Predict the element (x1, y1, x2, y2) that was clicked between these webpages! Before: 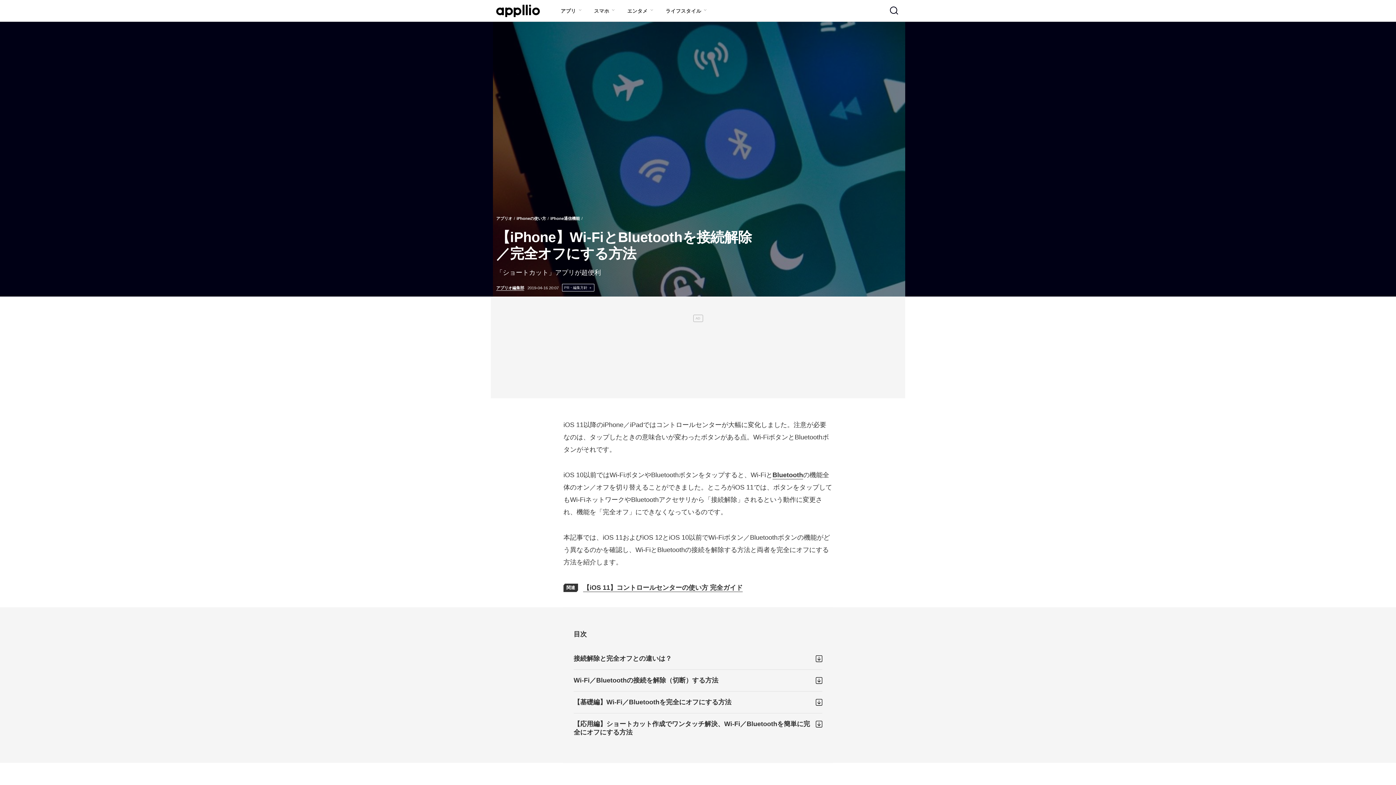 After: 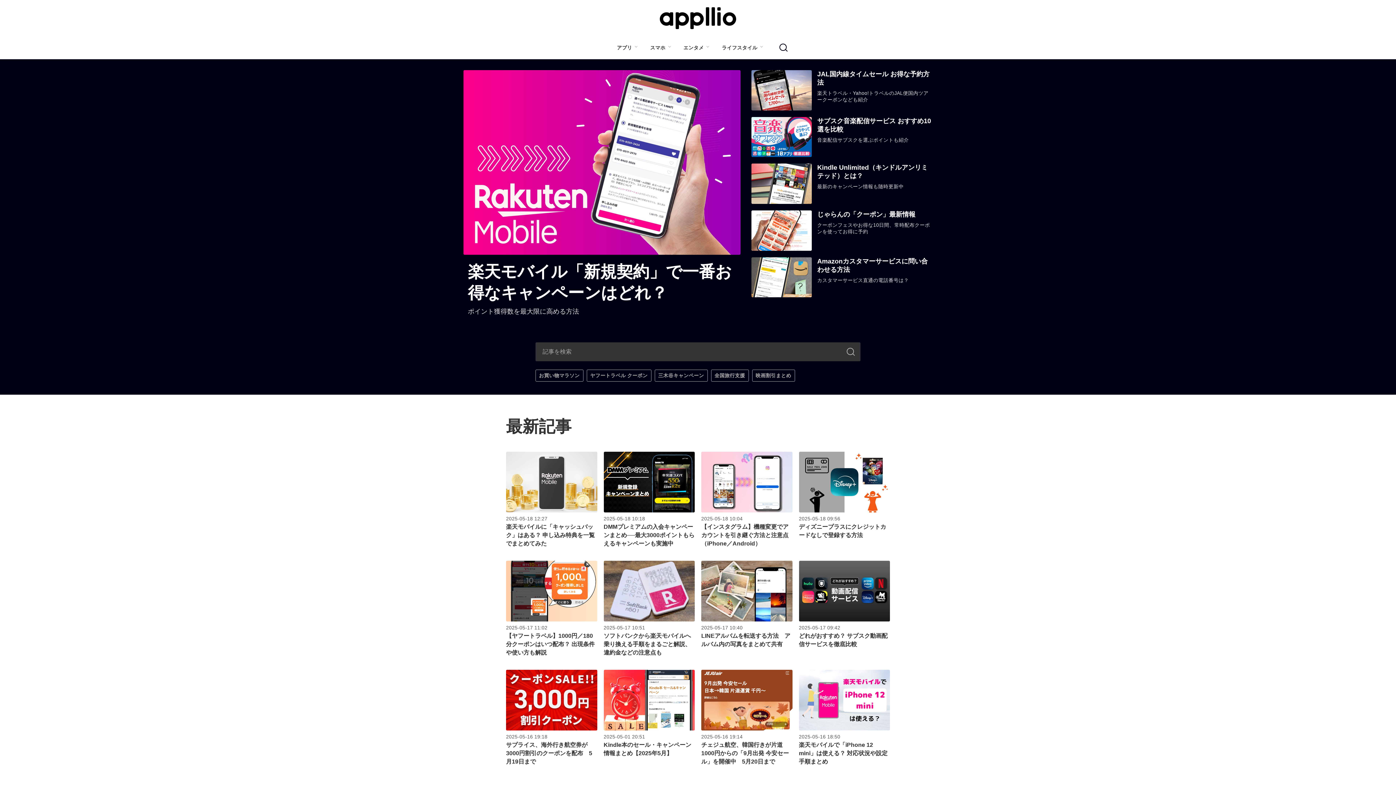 Action: bbox: (496, 216, 512, 220) label: アプリオ